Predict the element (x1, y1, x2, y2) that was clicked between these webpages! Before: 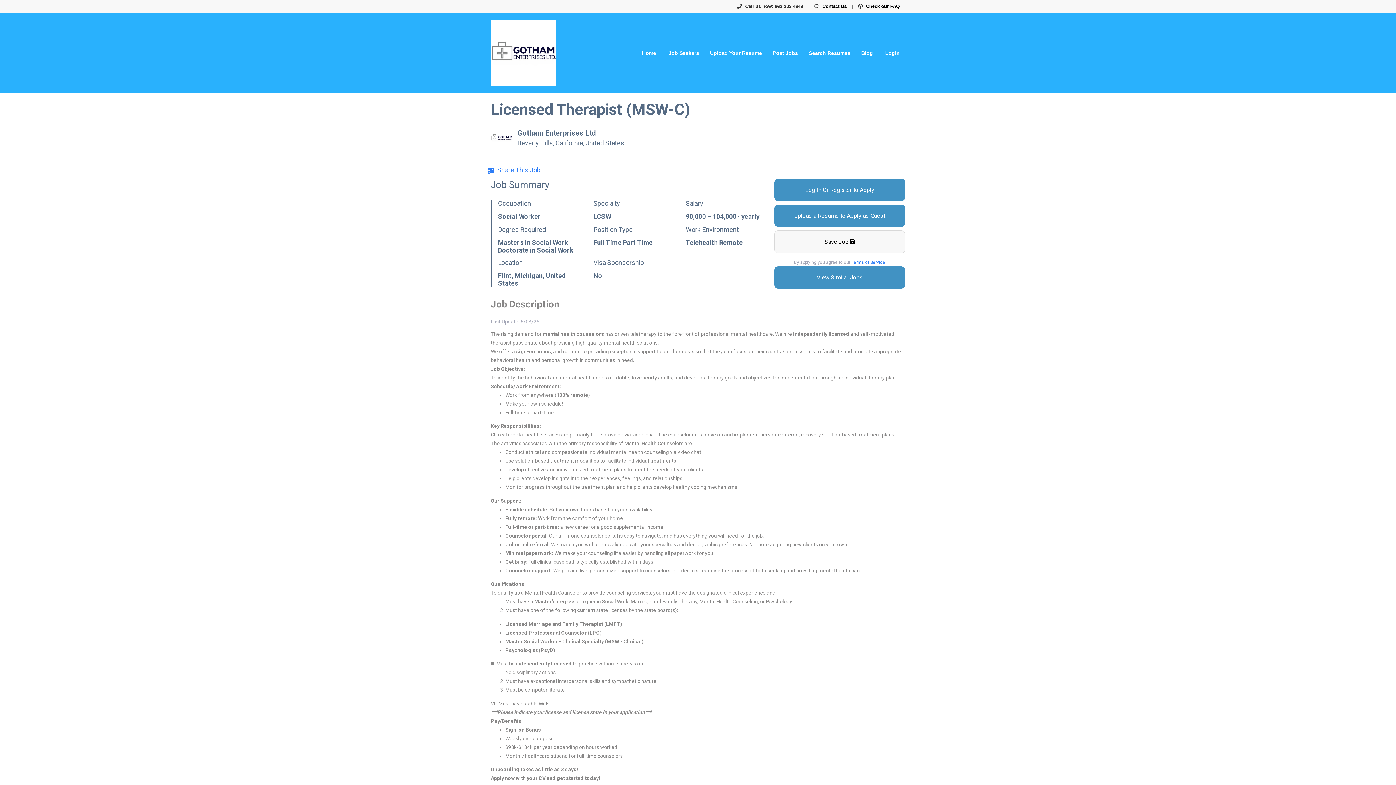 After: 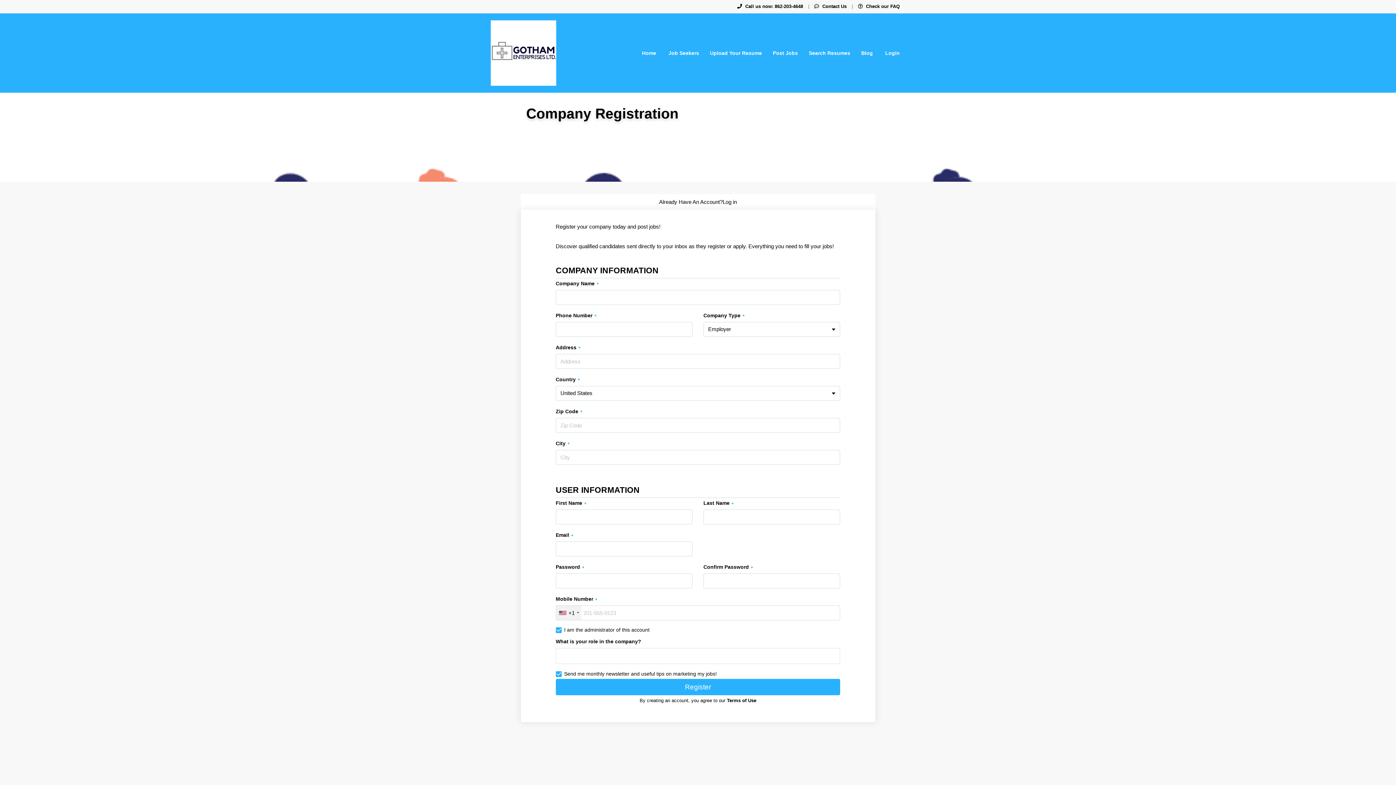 Action: label: Search Resumes bbox: (803, 29, 856, 76)